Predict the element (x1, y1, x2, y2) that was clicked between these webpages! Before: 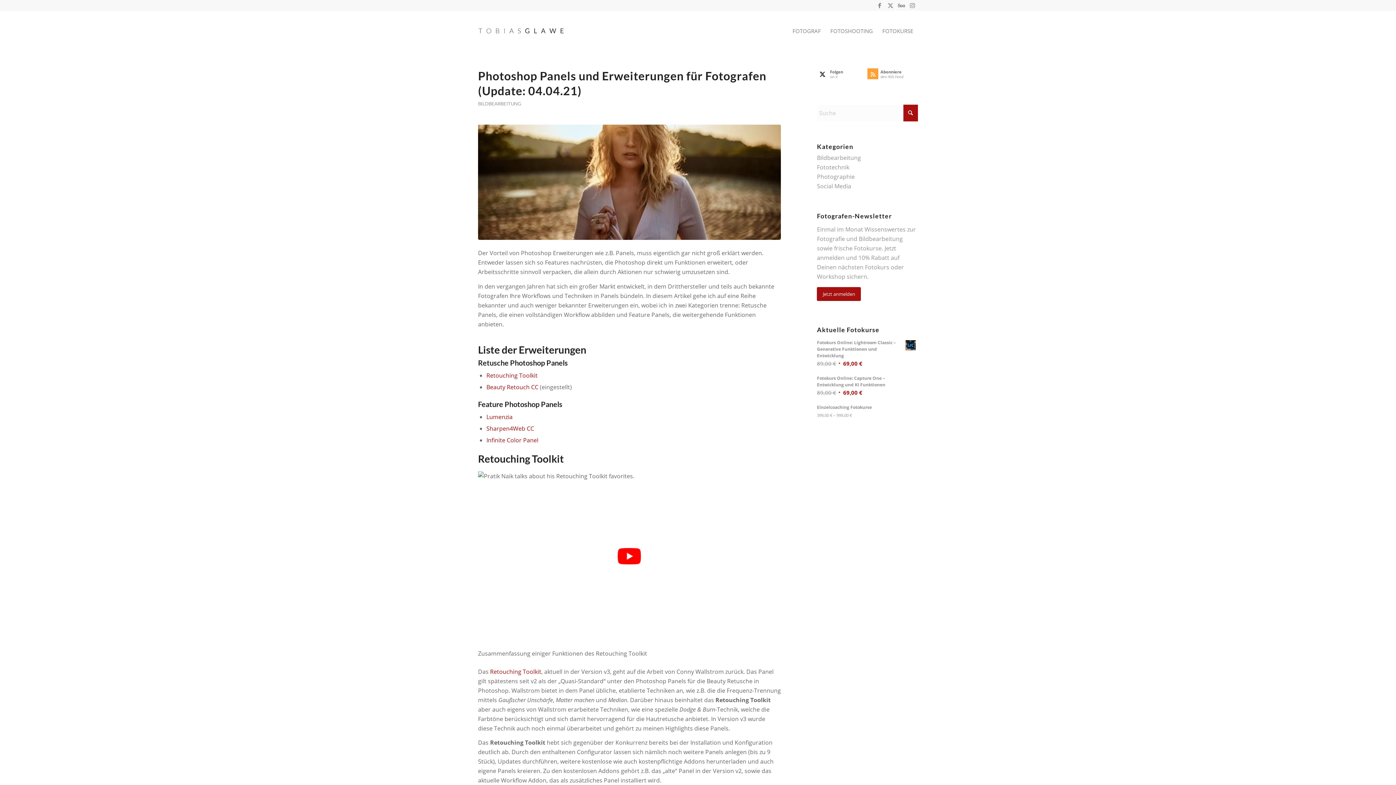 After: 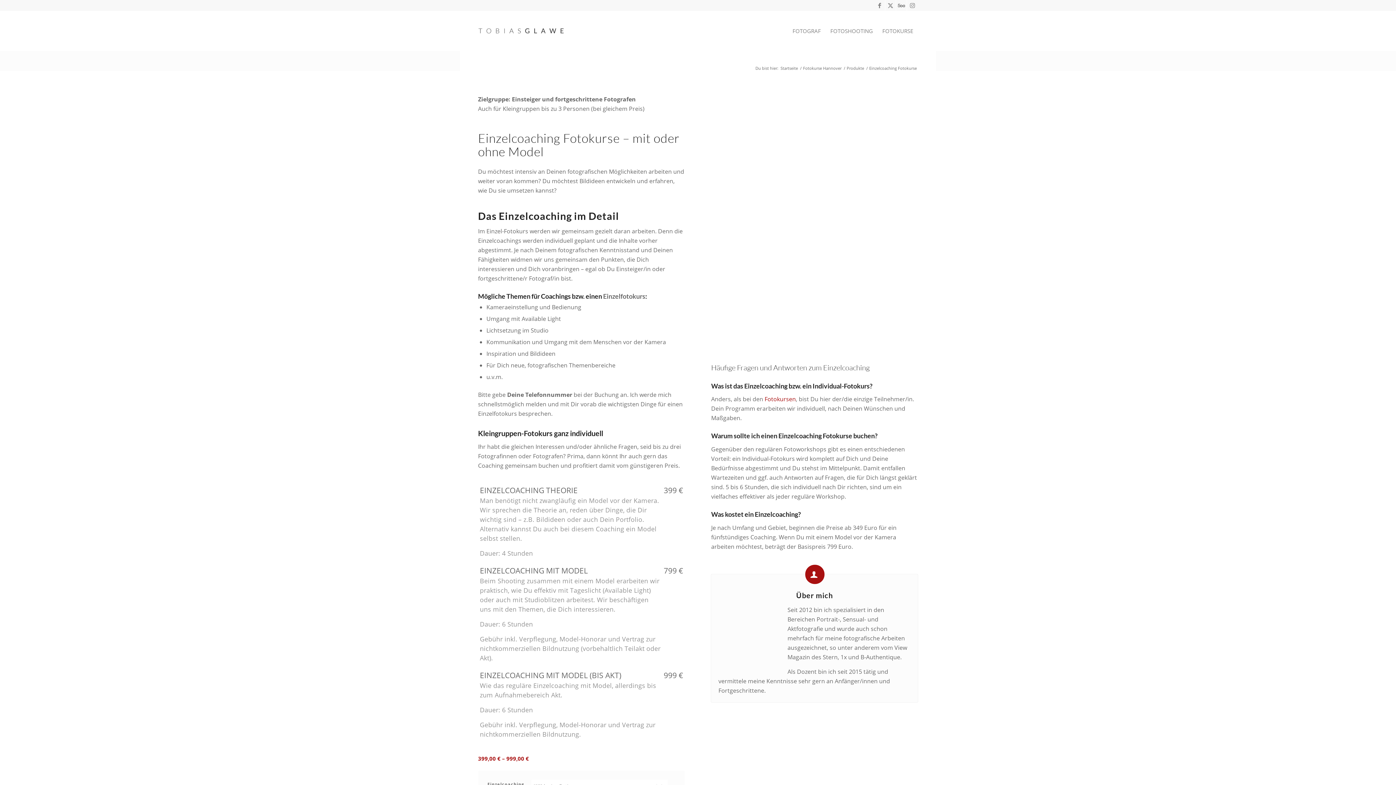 Action: bbox: (817, 404, 918, 410) label: Einzelcoaching Fotokurse